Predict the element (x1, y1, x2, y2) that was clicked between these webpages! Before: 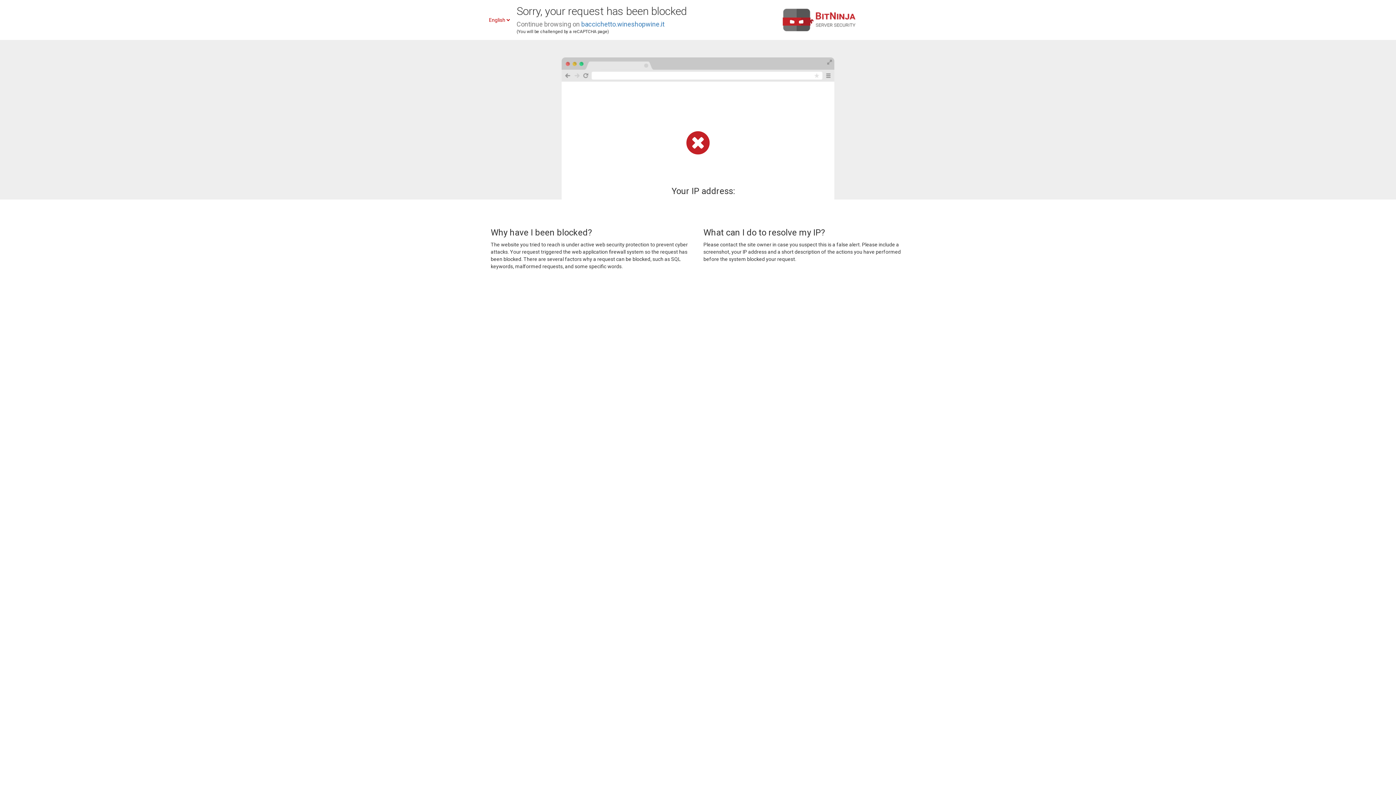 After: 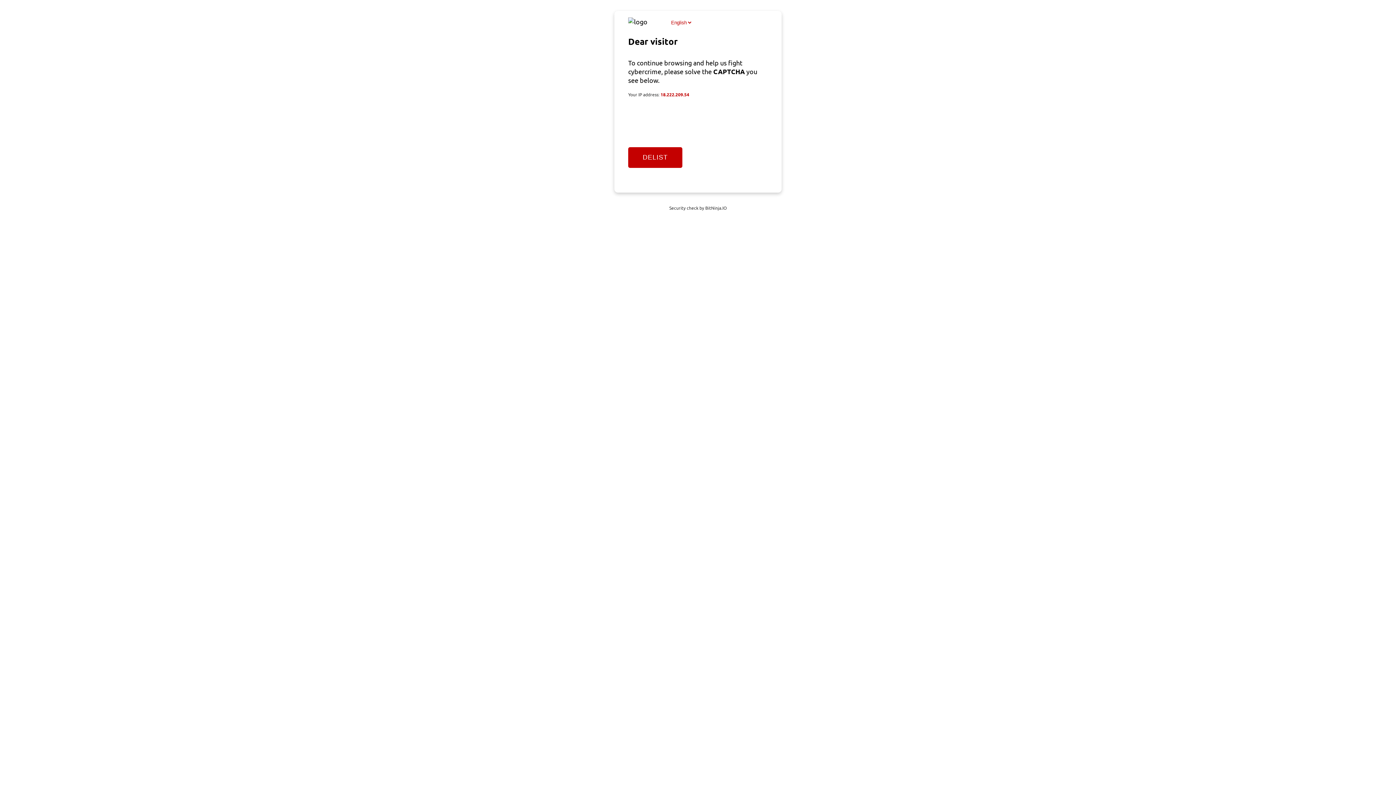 Action: label: baccichetto.wineshopwine.it bbox: (581, 20, 664, 28)